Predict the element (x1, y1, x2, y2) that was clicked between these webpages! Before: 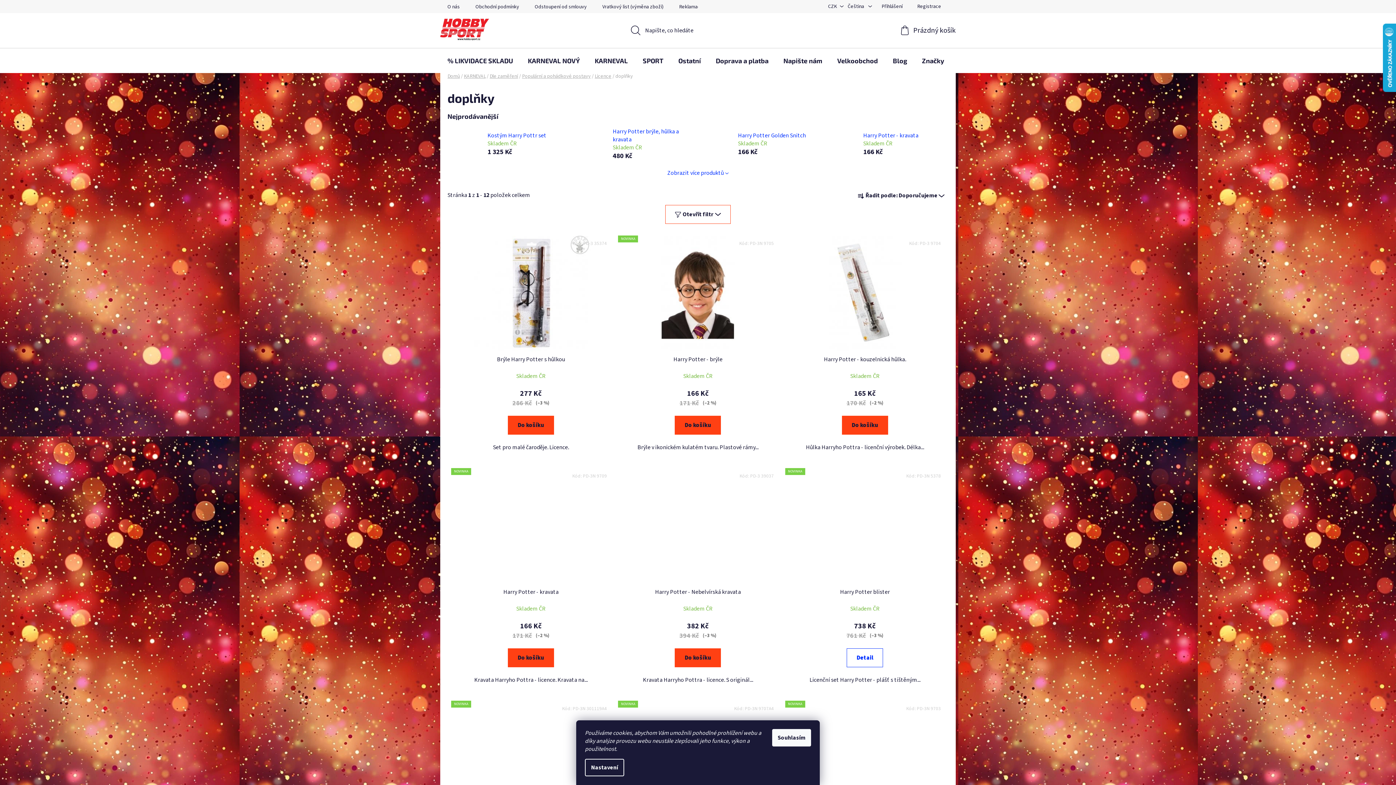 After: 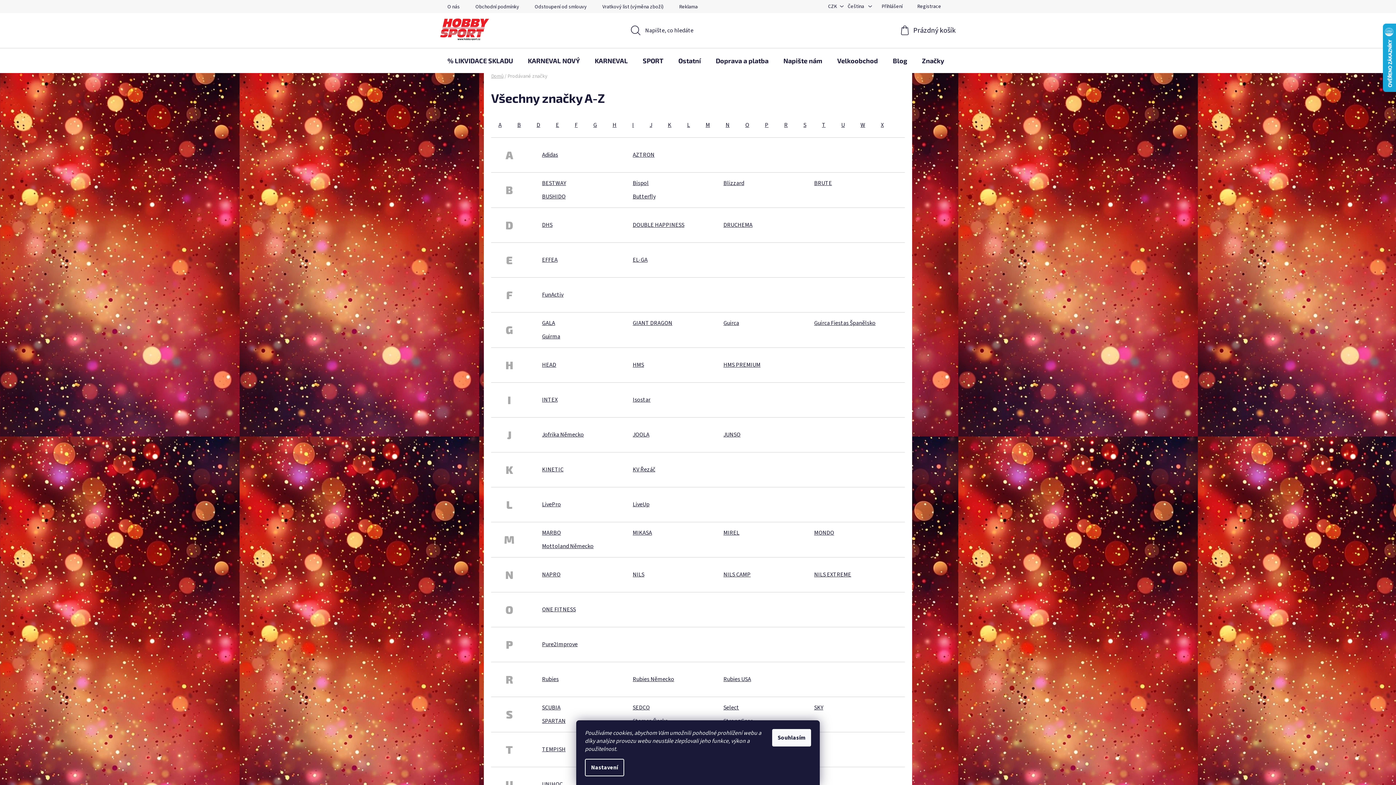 Action: bbox: (914, 48, 951, 73) label: Značky